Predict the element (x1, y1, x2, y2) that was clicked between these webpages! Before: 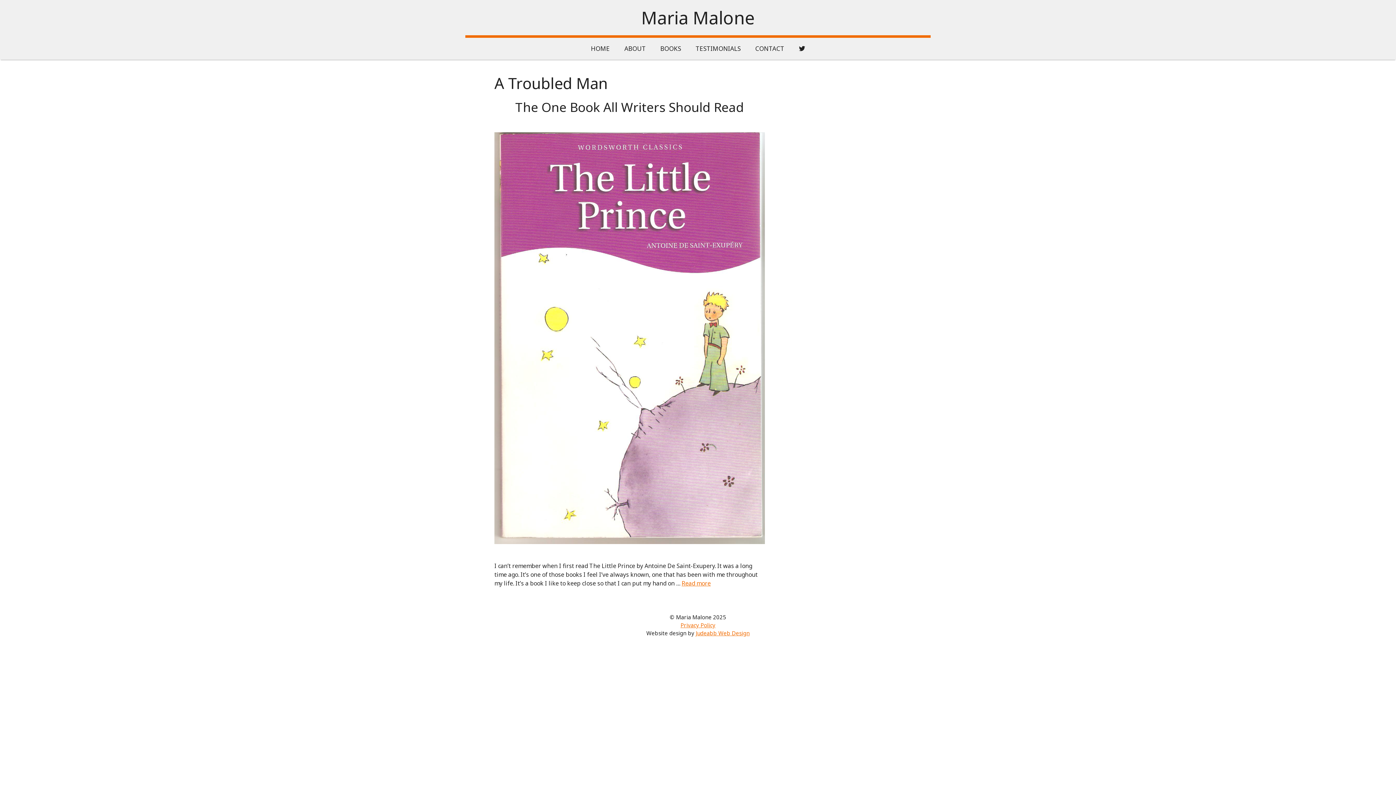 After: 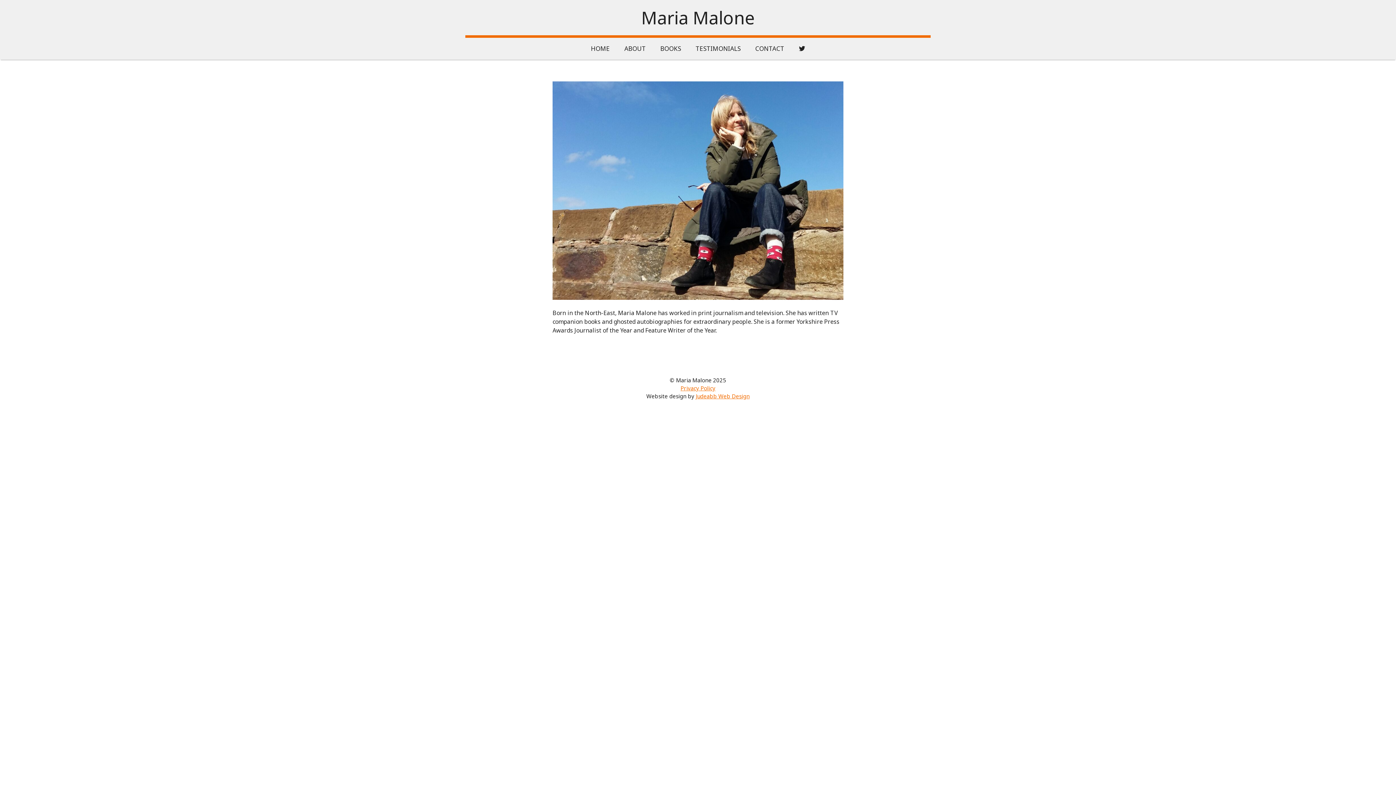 Action: label: ABOUT bbox: (617, 37, 653, 59)